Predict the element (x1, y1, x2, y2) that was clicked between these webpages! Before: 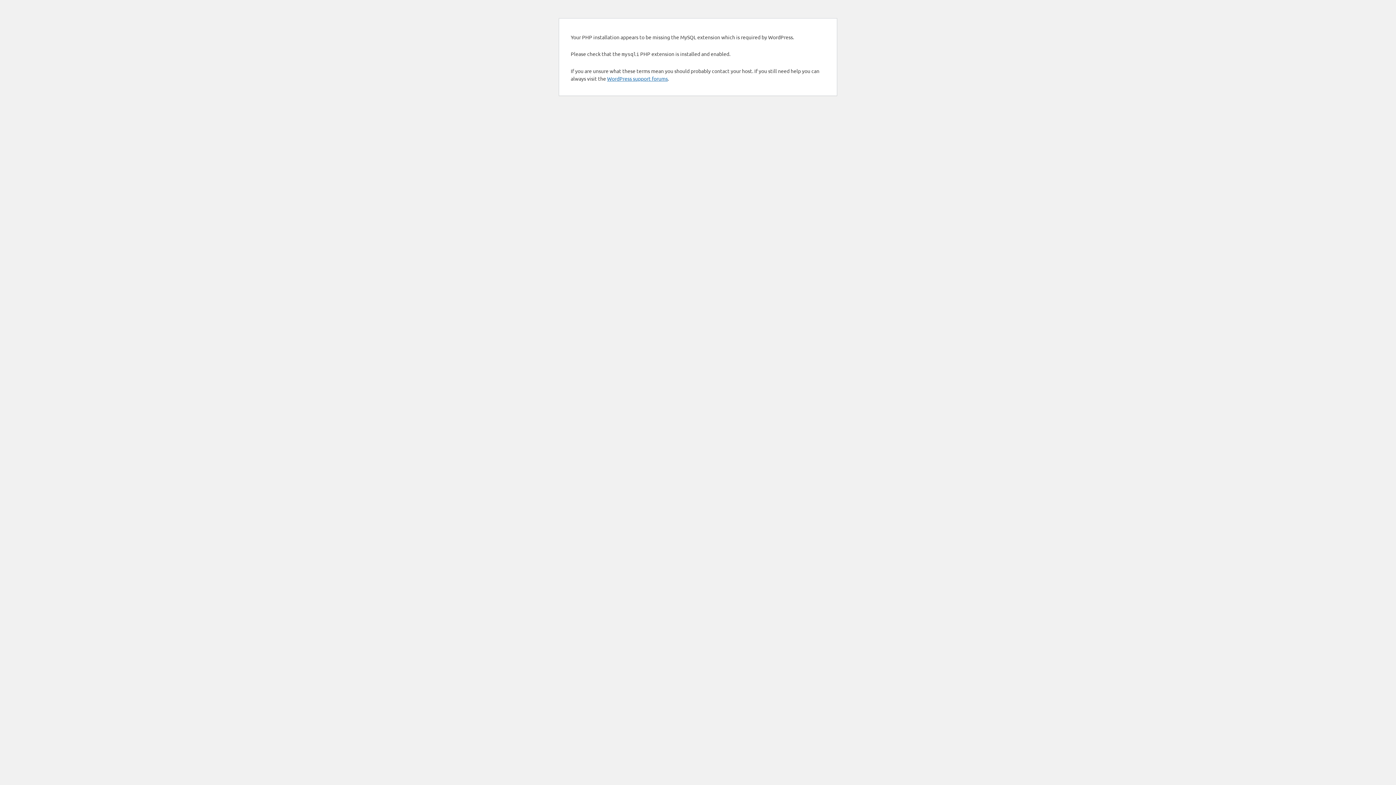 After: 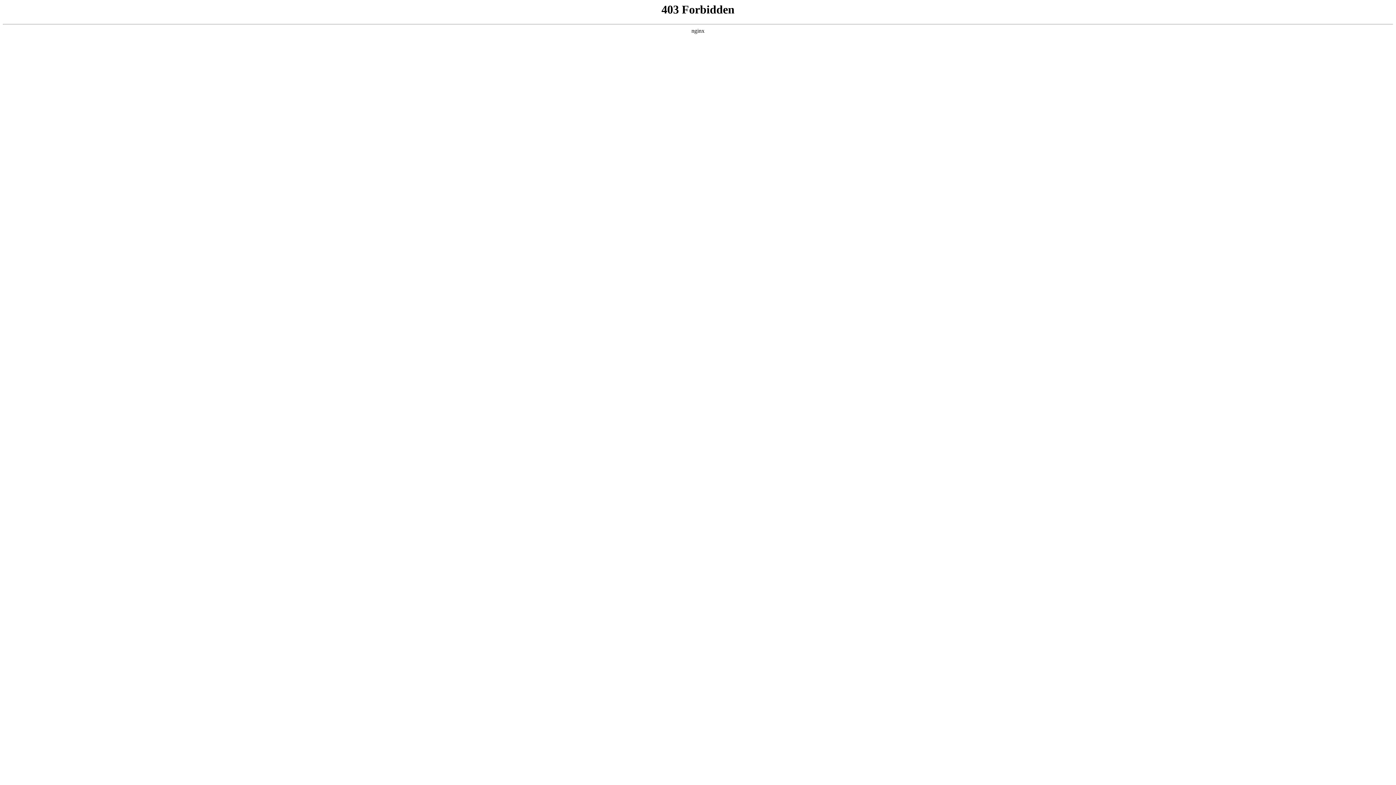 Action: bbox: (607, 75, 668, 81) label: WordPress support forums